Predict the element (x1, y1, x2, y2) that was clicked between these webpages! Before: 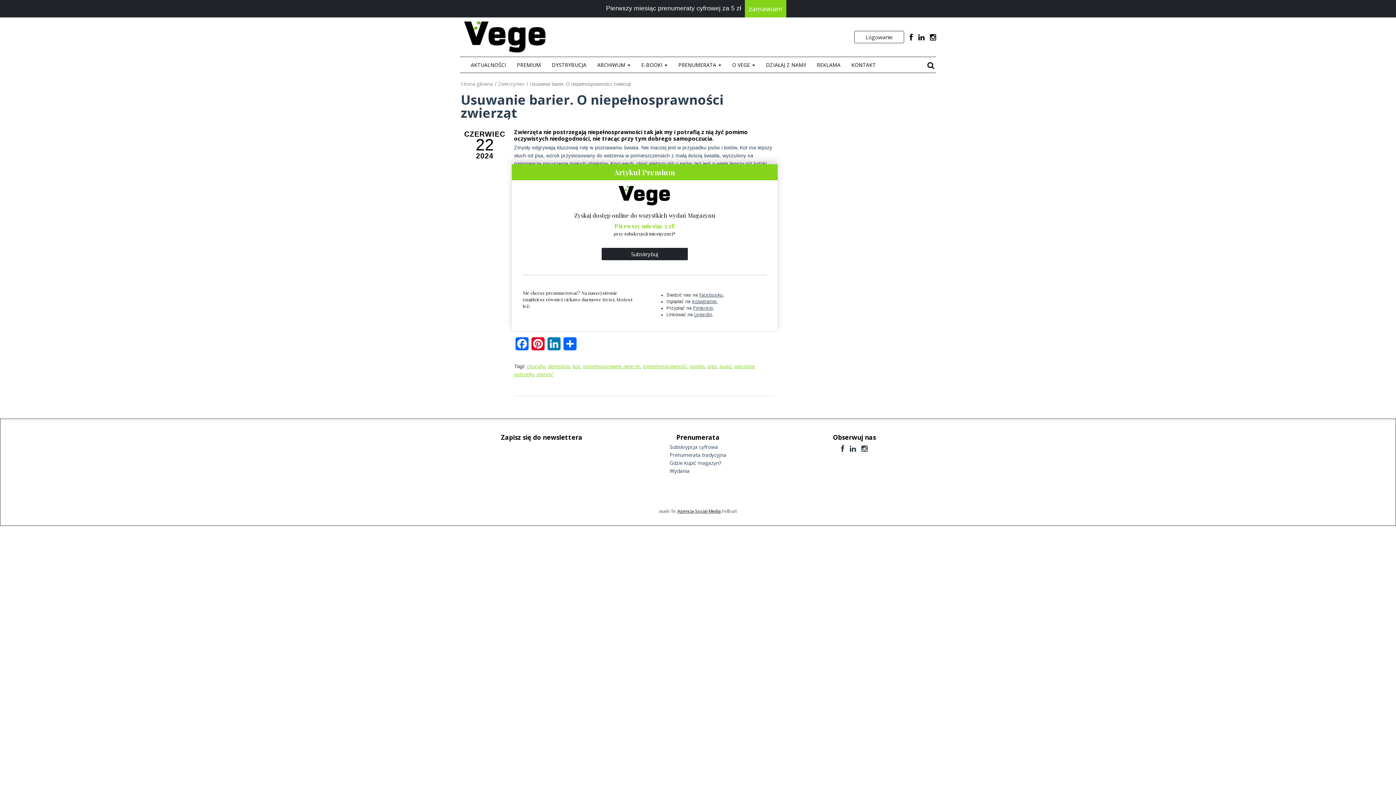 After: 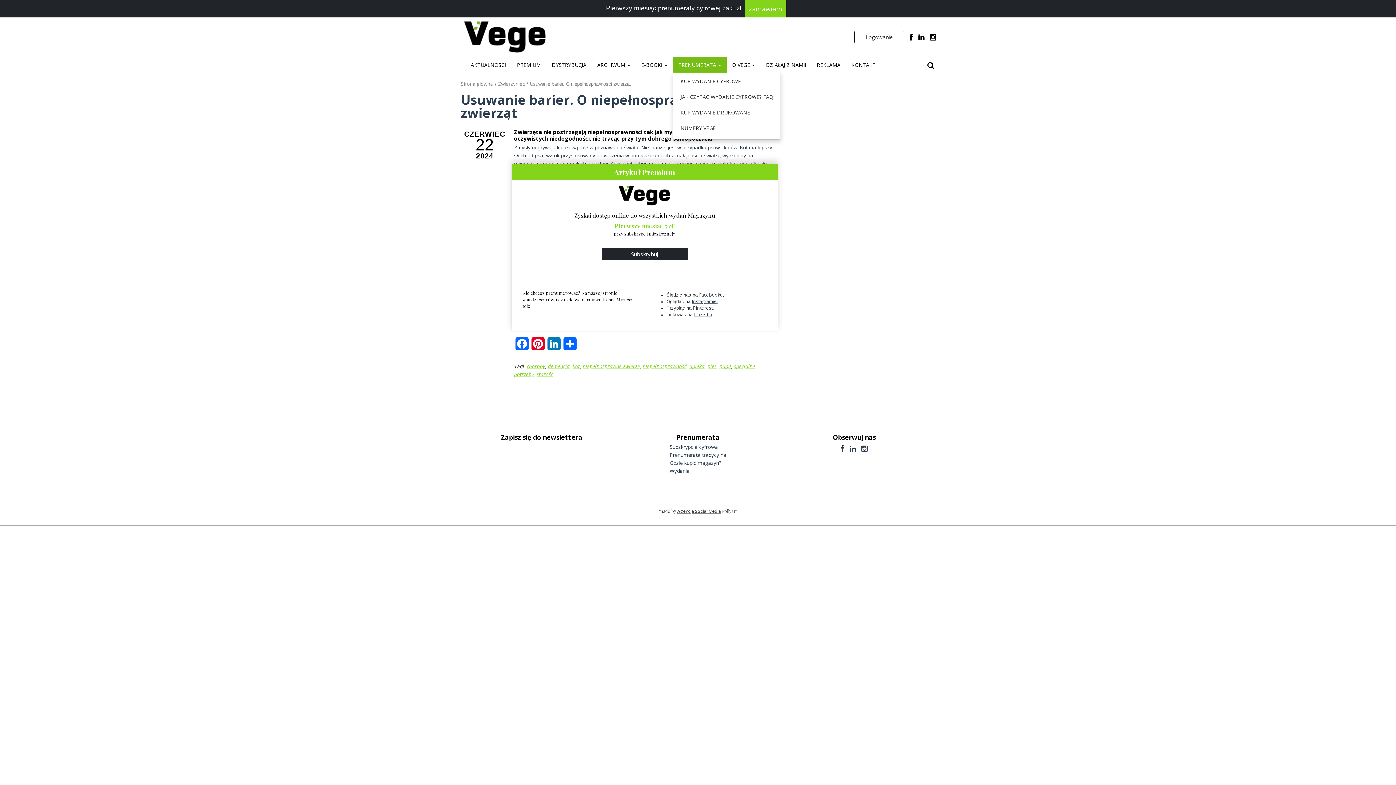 Action: label: PRENUMERATA  bbox: (673, 57, 726, 72)